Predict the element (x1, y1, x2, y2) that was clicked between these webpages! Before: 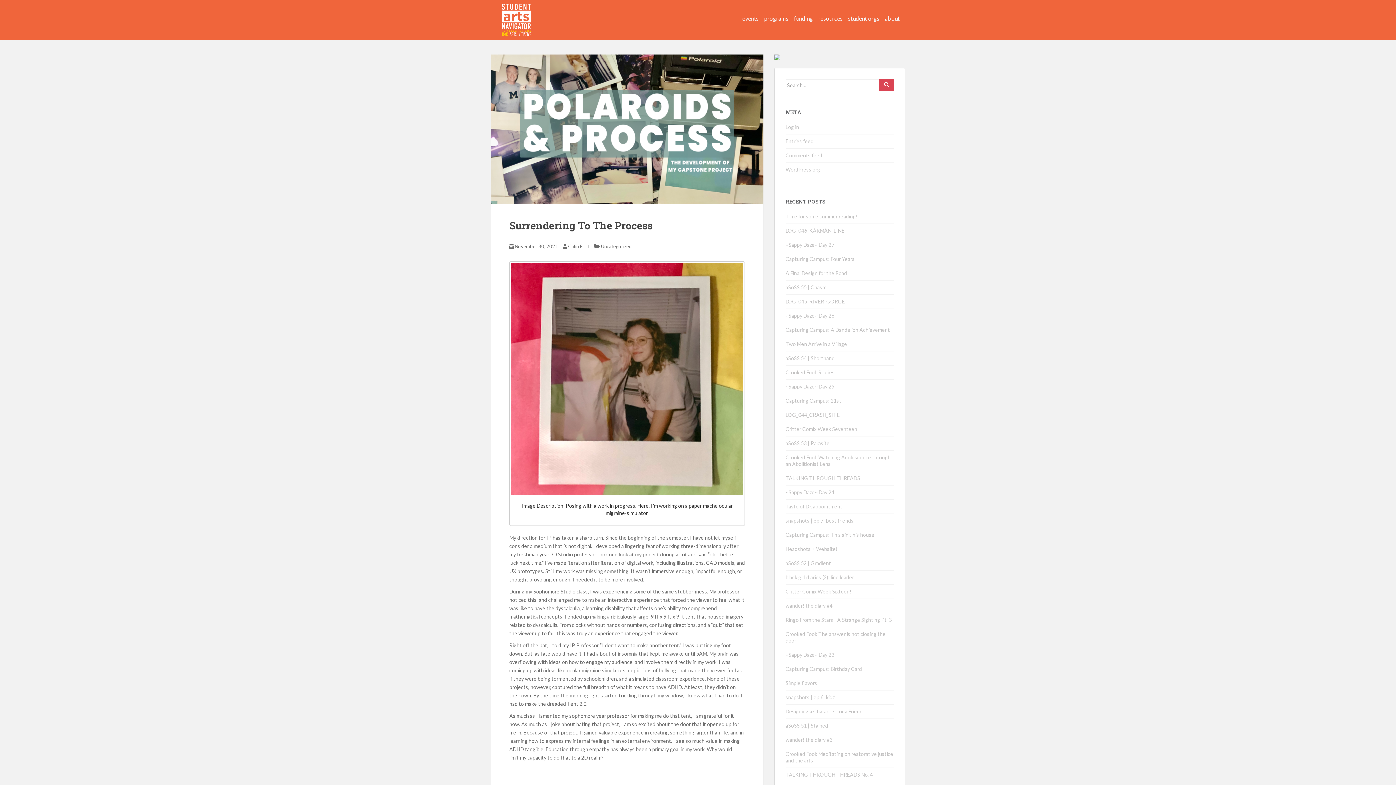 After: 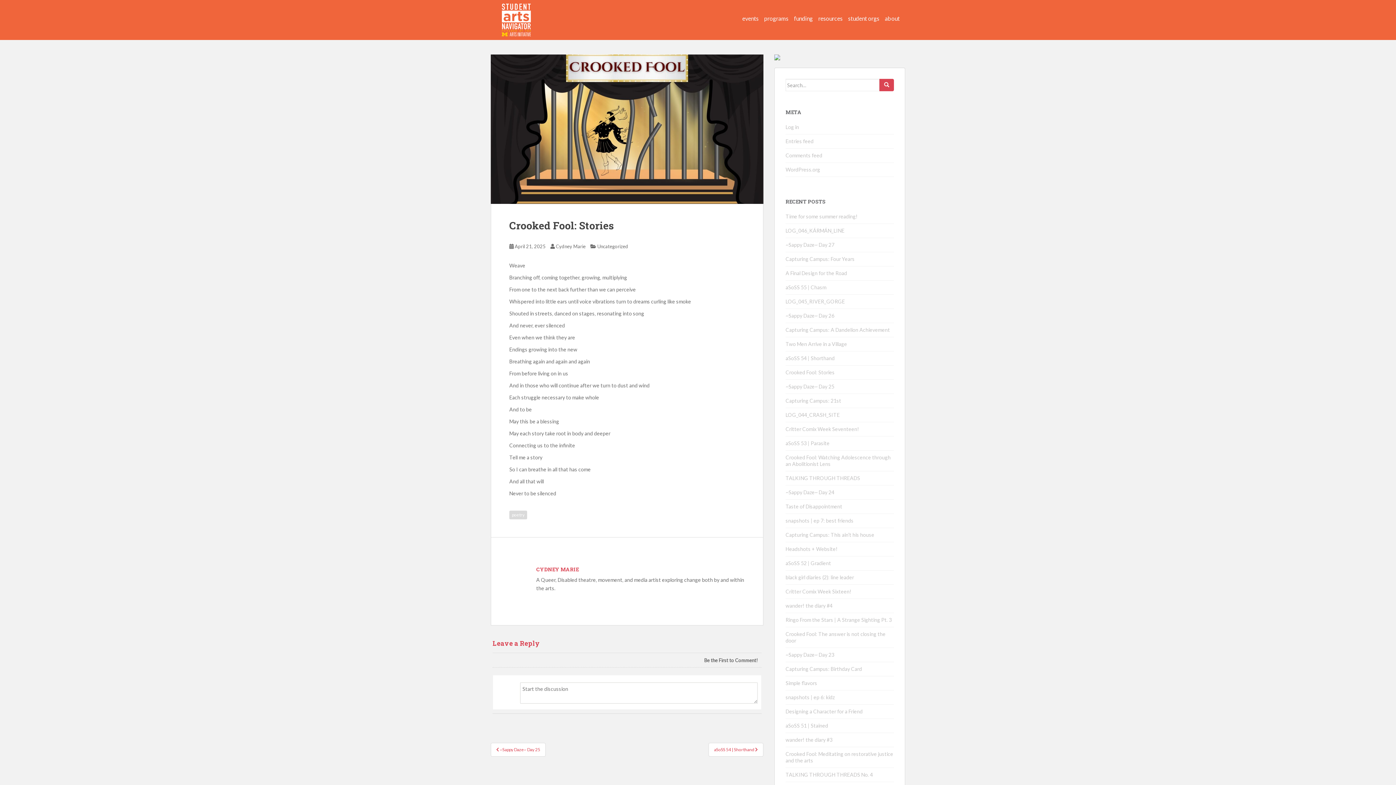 Action: bbox: (785, 369, 834, 375) label: Crooked Fool: Stories